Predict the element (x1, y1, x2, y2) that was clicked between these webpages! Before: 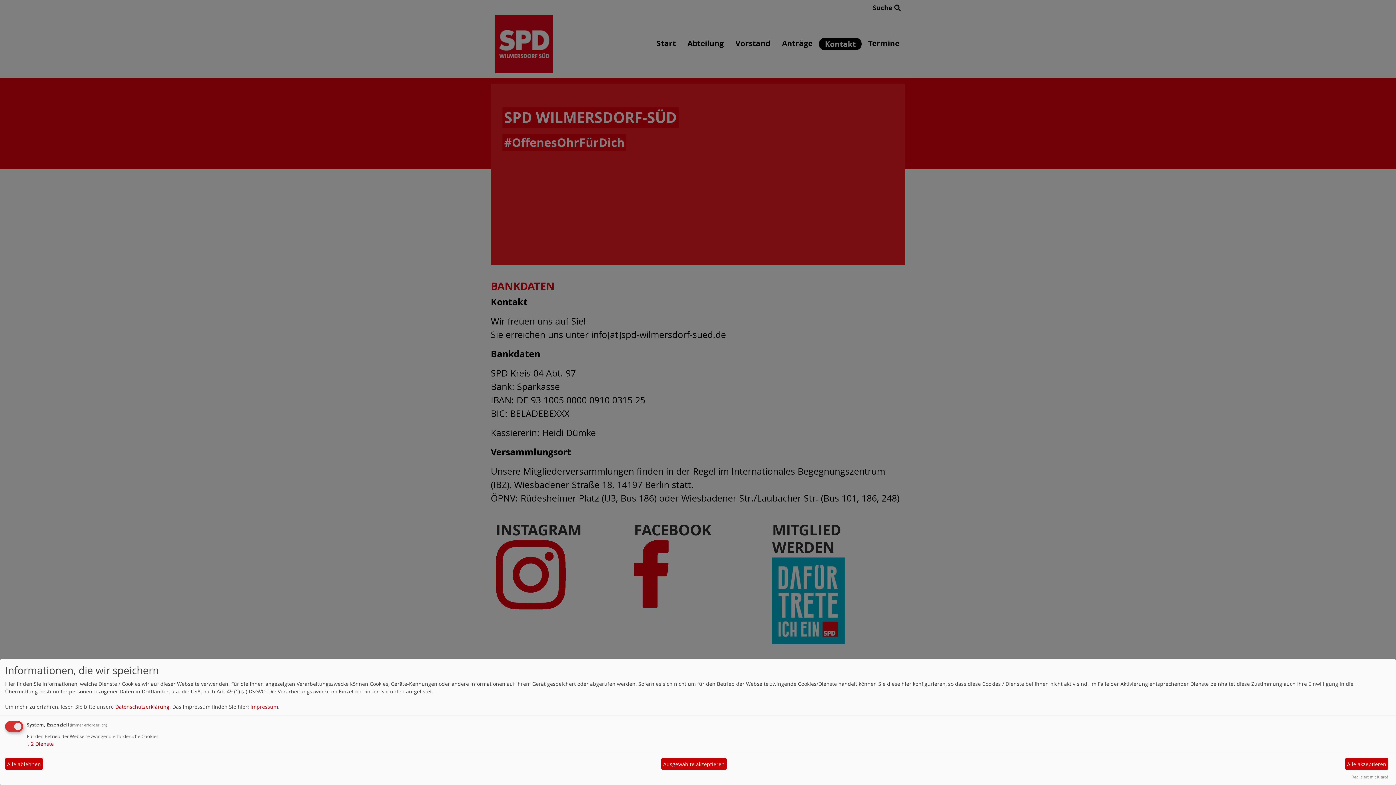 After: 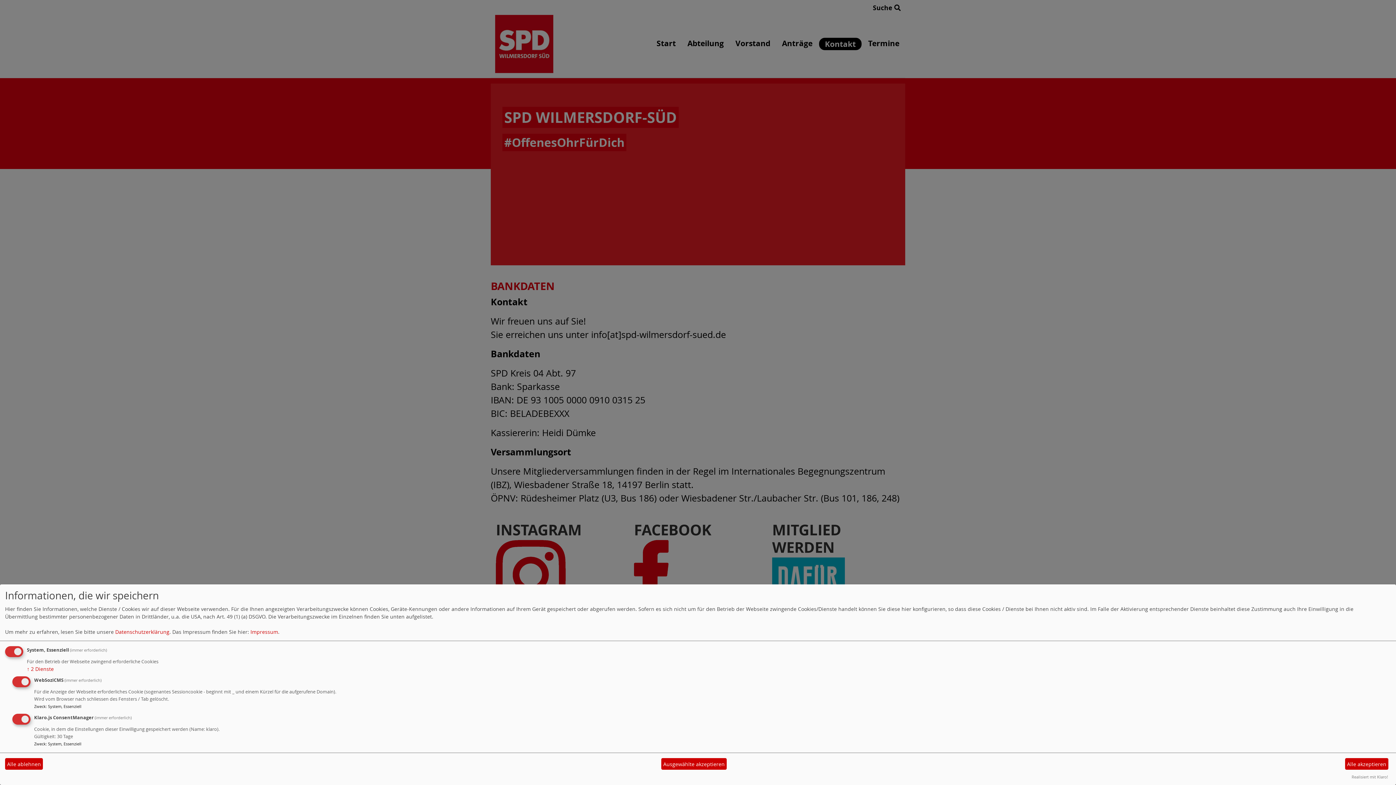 Action: bbox: (26, 740, 53, 747) label: ↓ 2 Dienste